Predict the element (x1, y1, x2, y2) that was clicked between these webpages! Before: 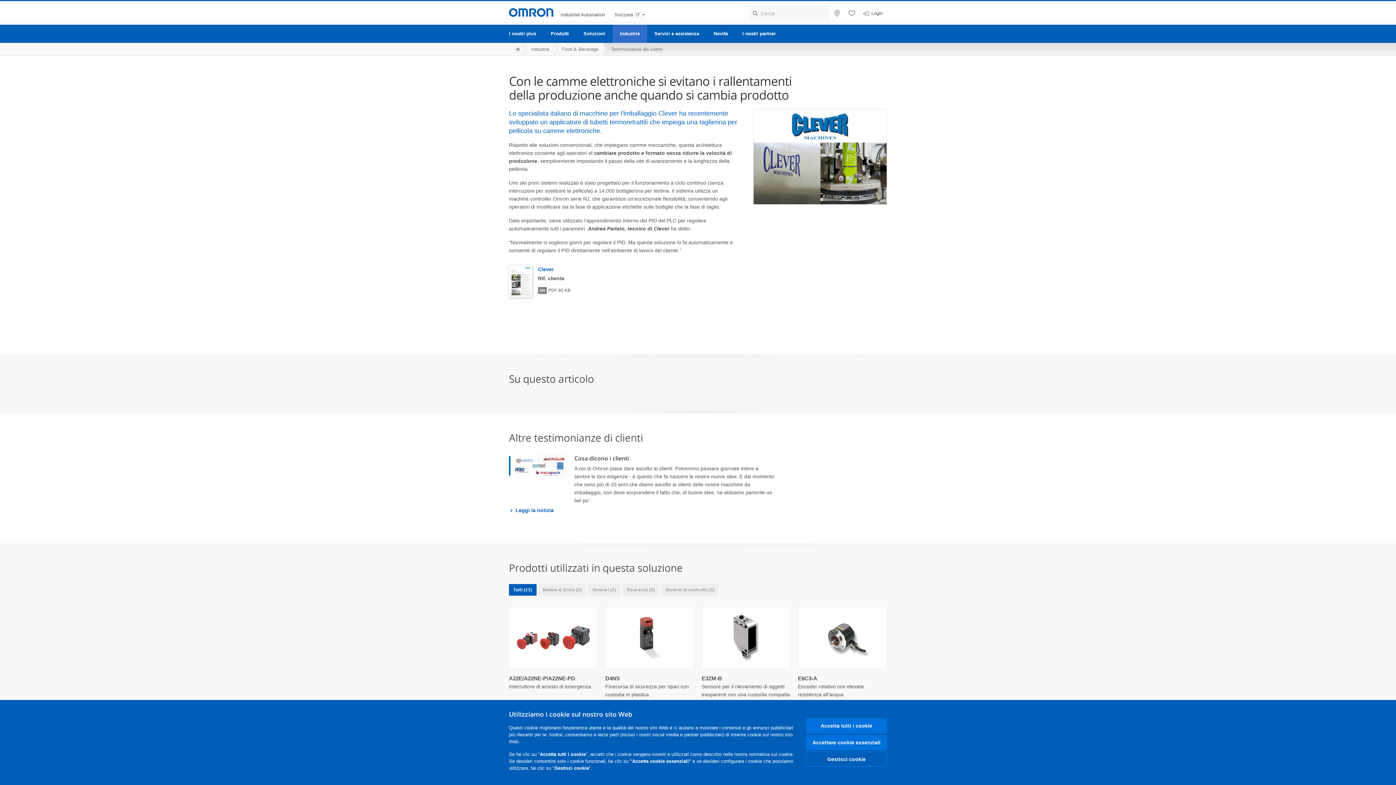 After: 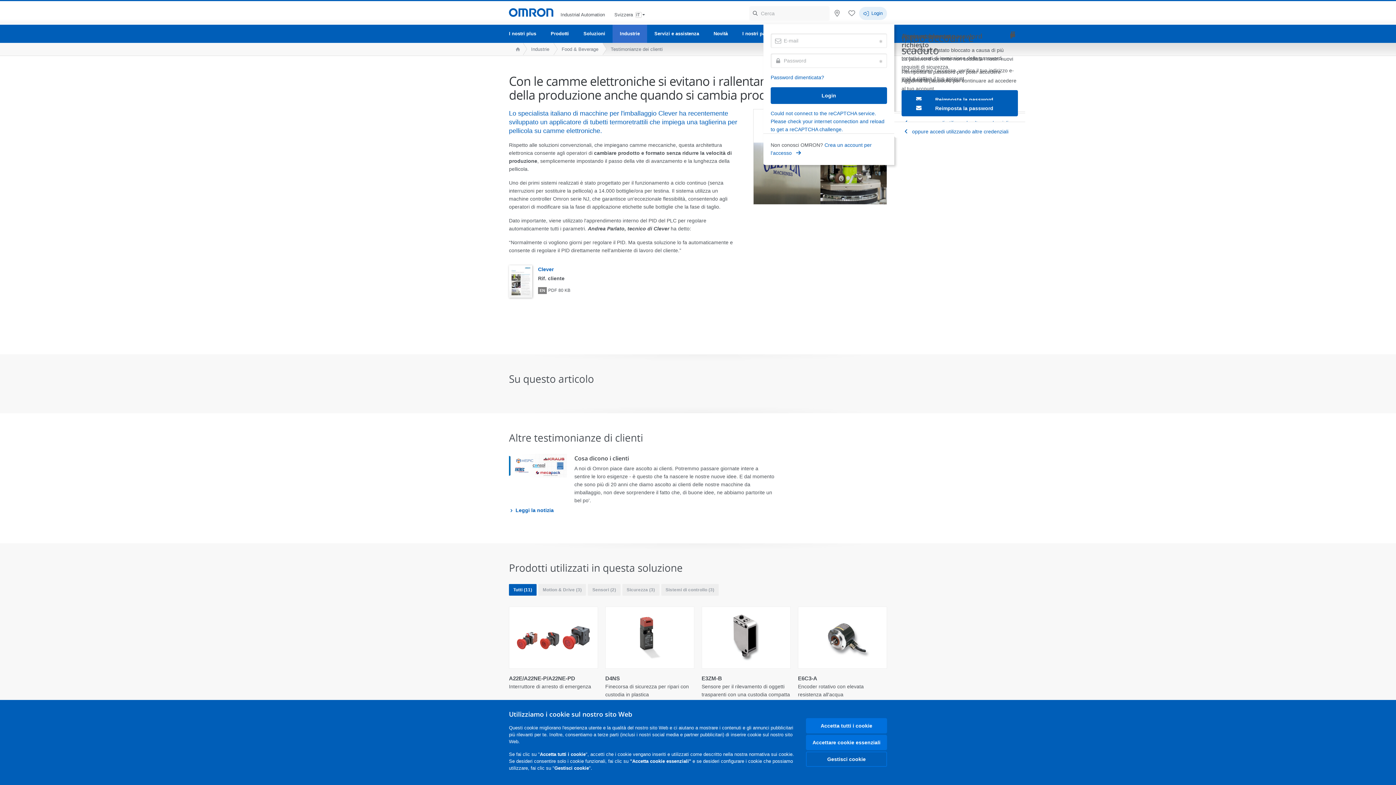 Action: bbox: (870, 8, 886, 18) label: Login